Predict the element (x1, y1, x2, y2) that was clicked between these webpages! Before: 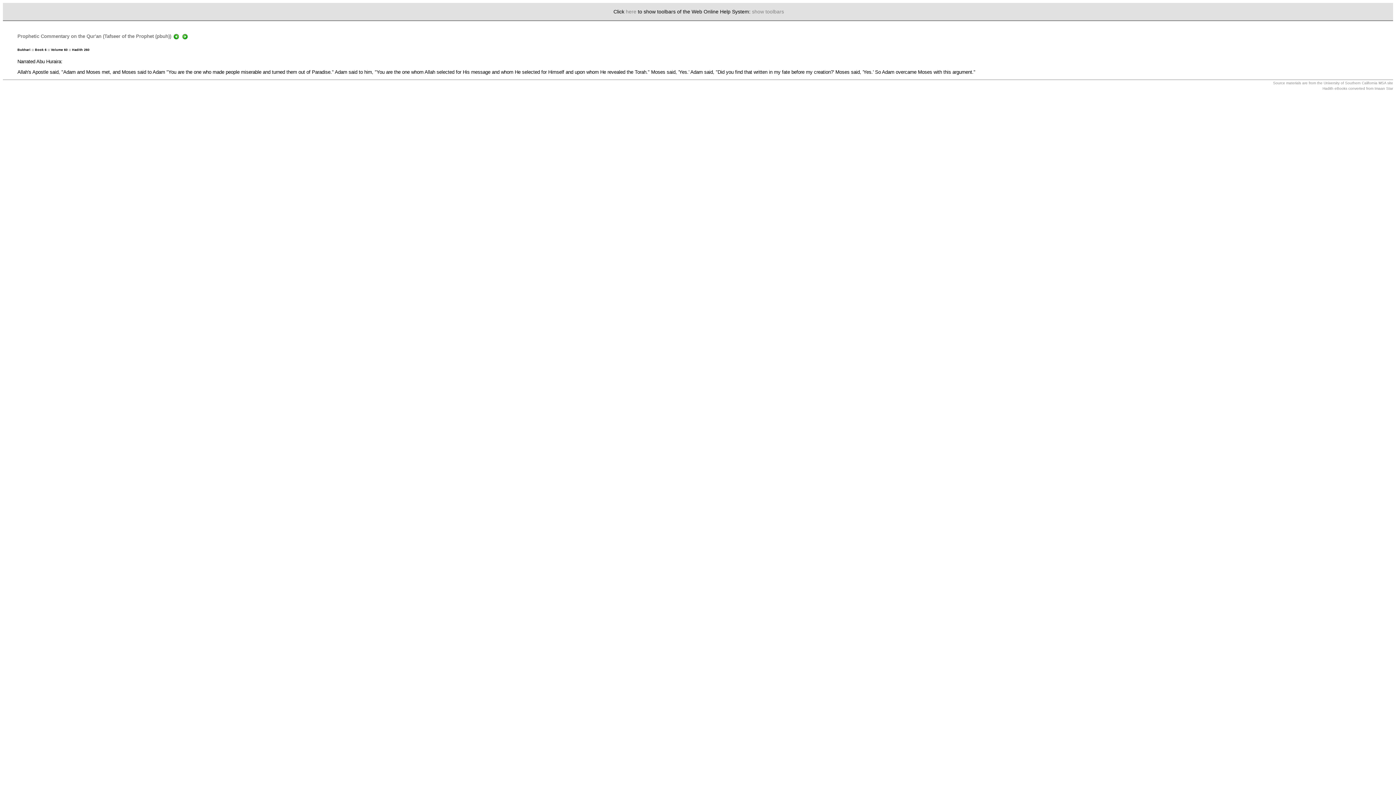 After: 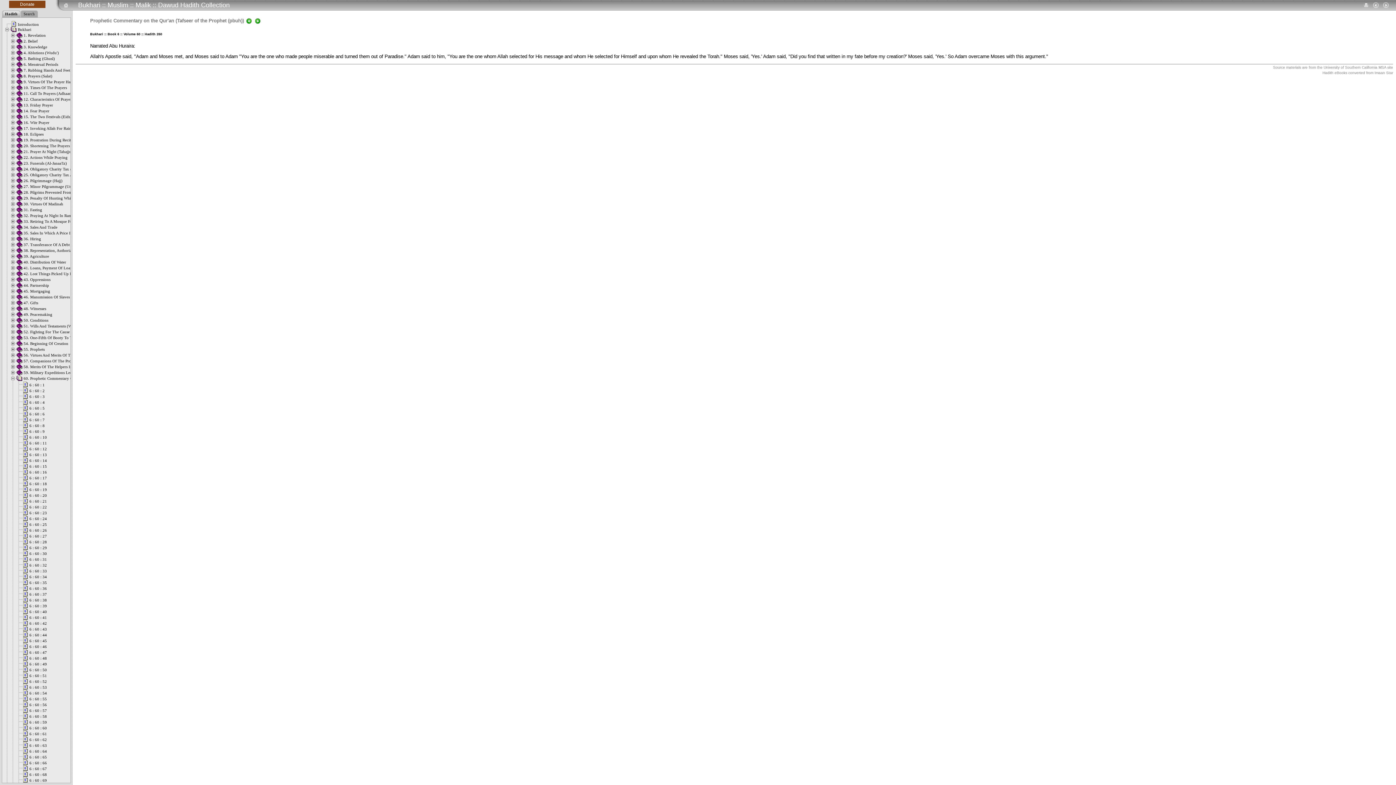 Action: label: here bbox: (626, 8, 636, 14)